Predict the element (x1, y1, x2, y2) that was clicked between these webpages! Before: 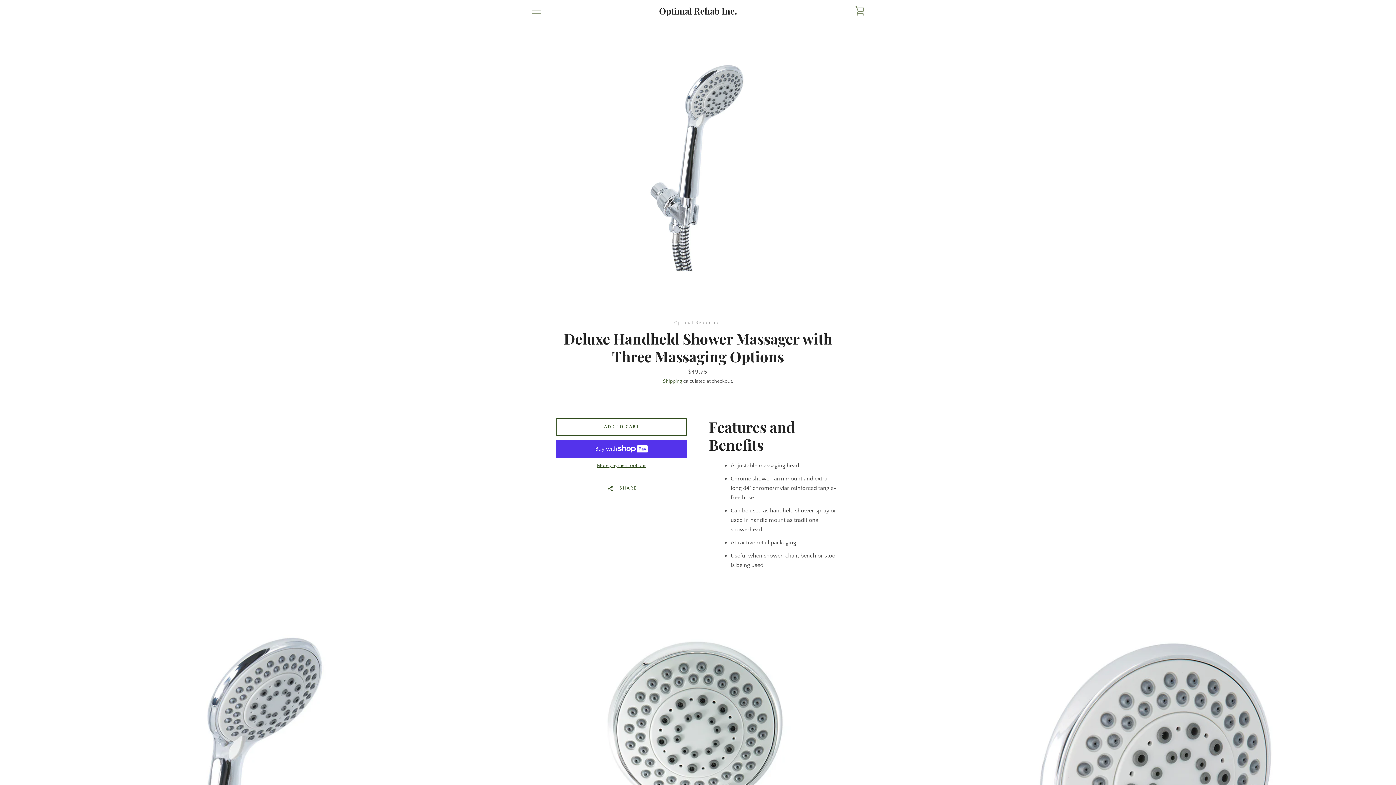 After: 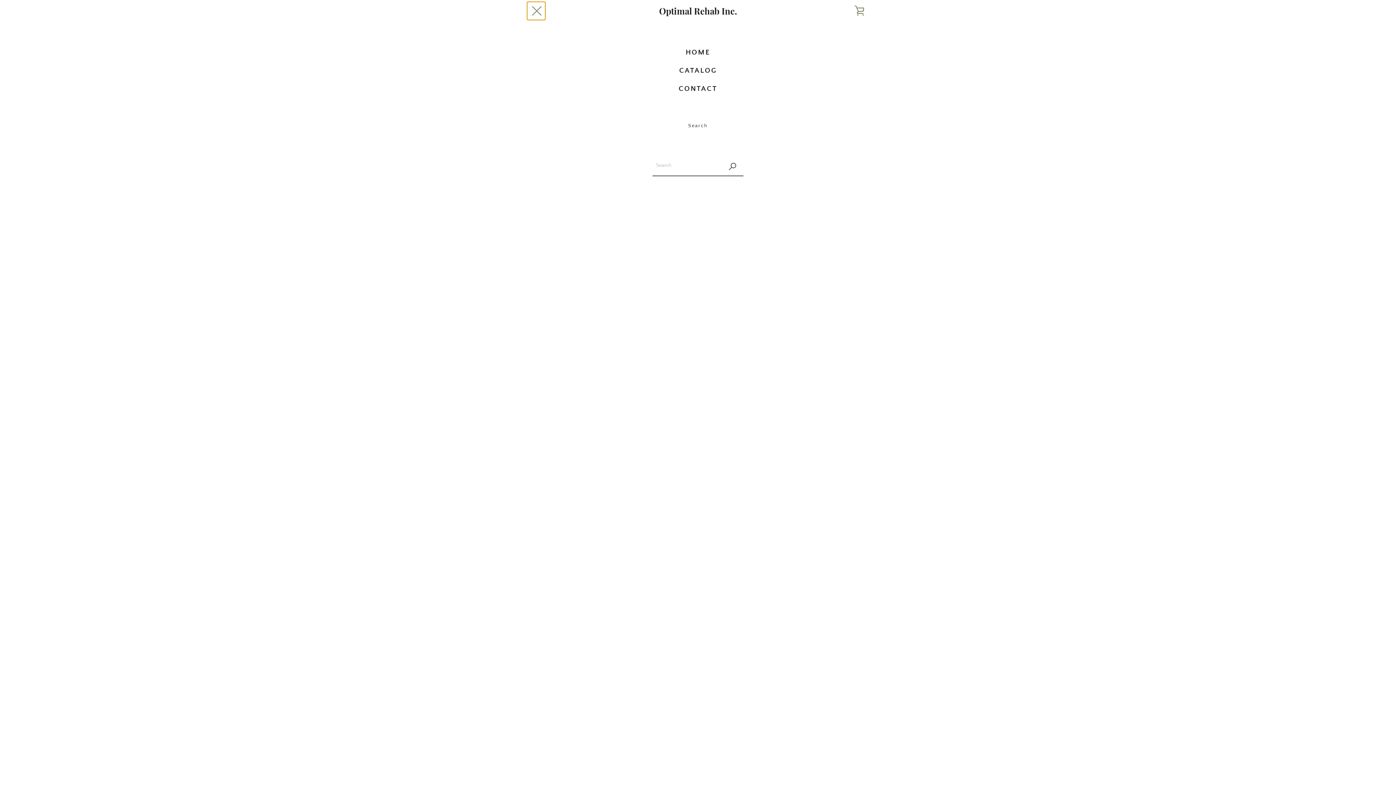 Action: bbox: (527, 1, 545, 20) label: MENU